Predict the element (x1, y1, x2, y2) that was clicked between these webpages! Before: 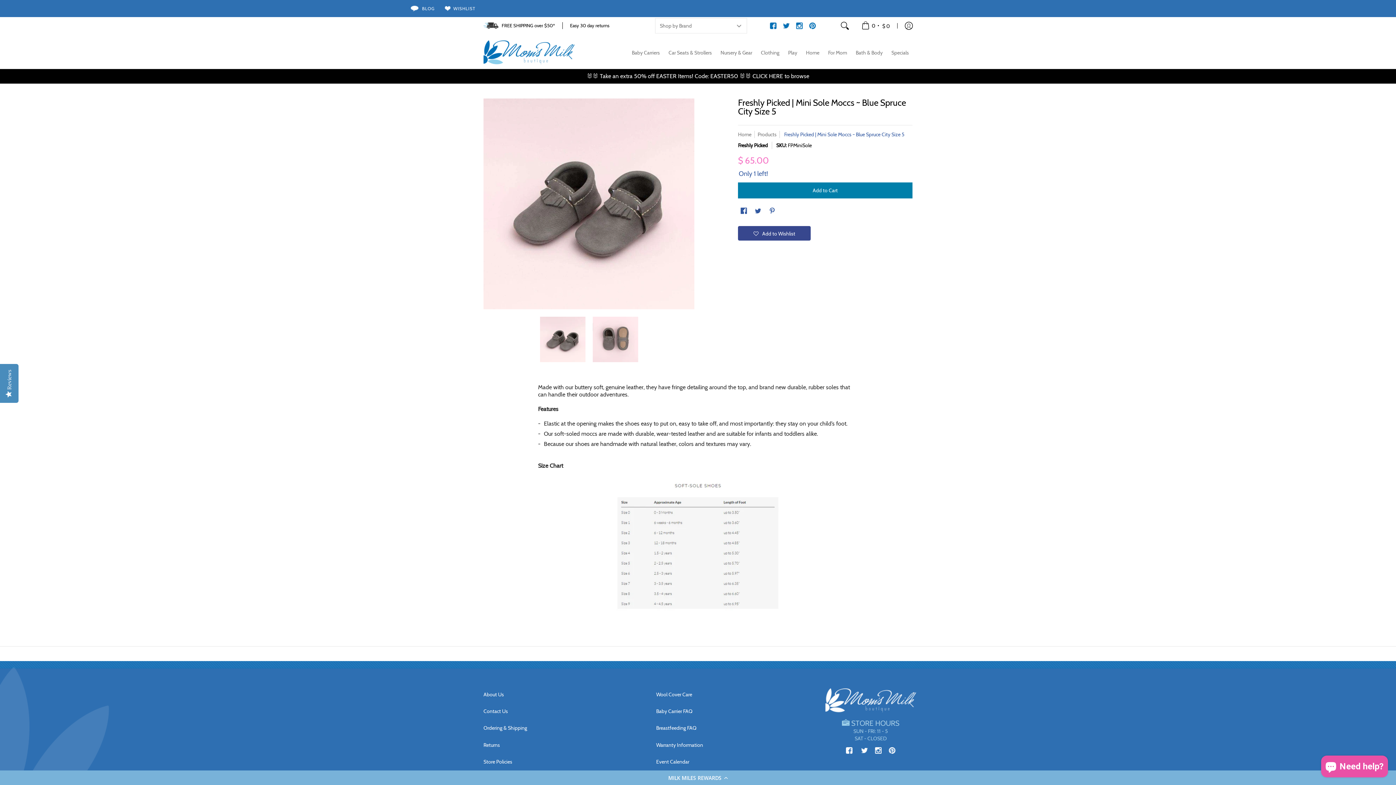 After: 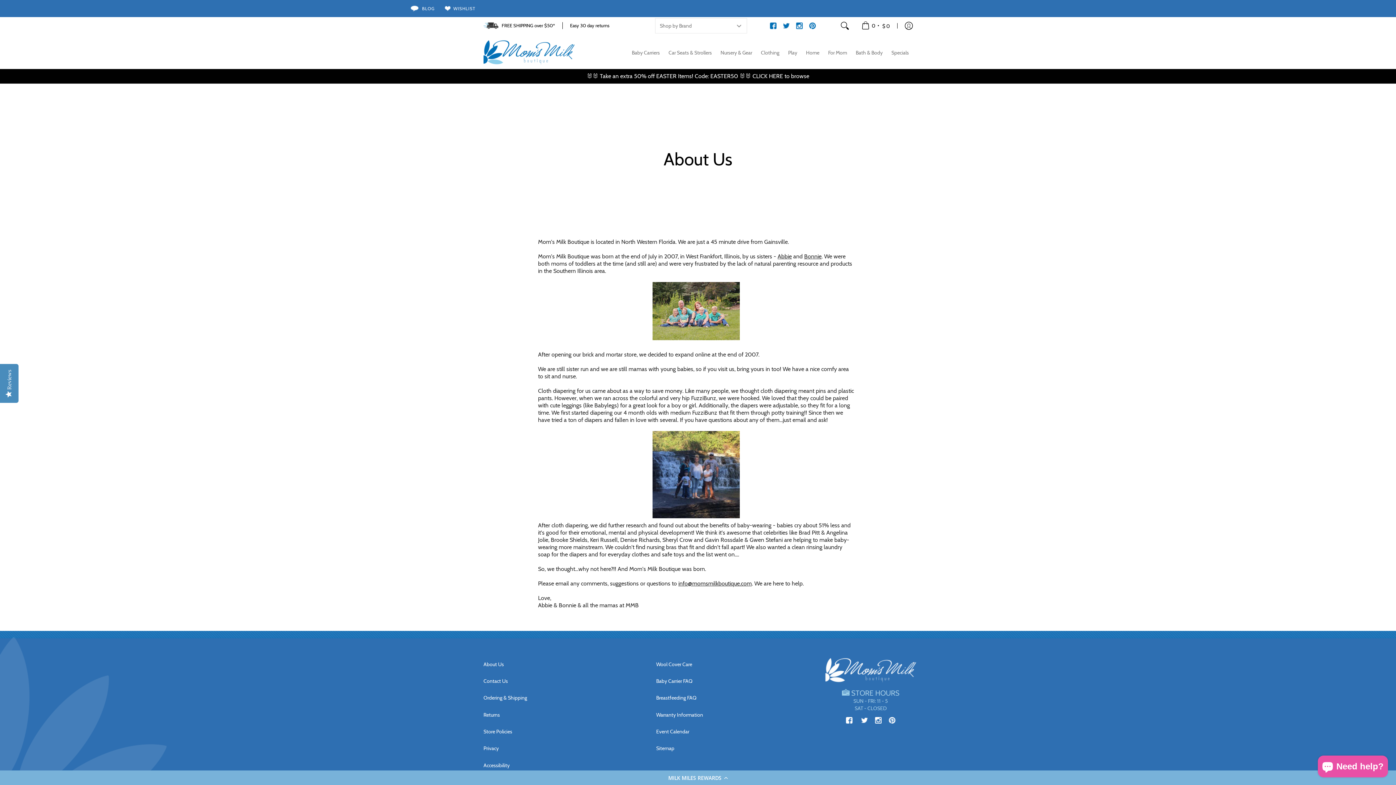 Action: bbox: (483, 688, 621, 701) label: About Us